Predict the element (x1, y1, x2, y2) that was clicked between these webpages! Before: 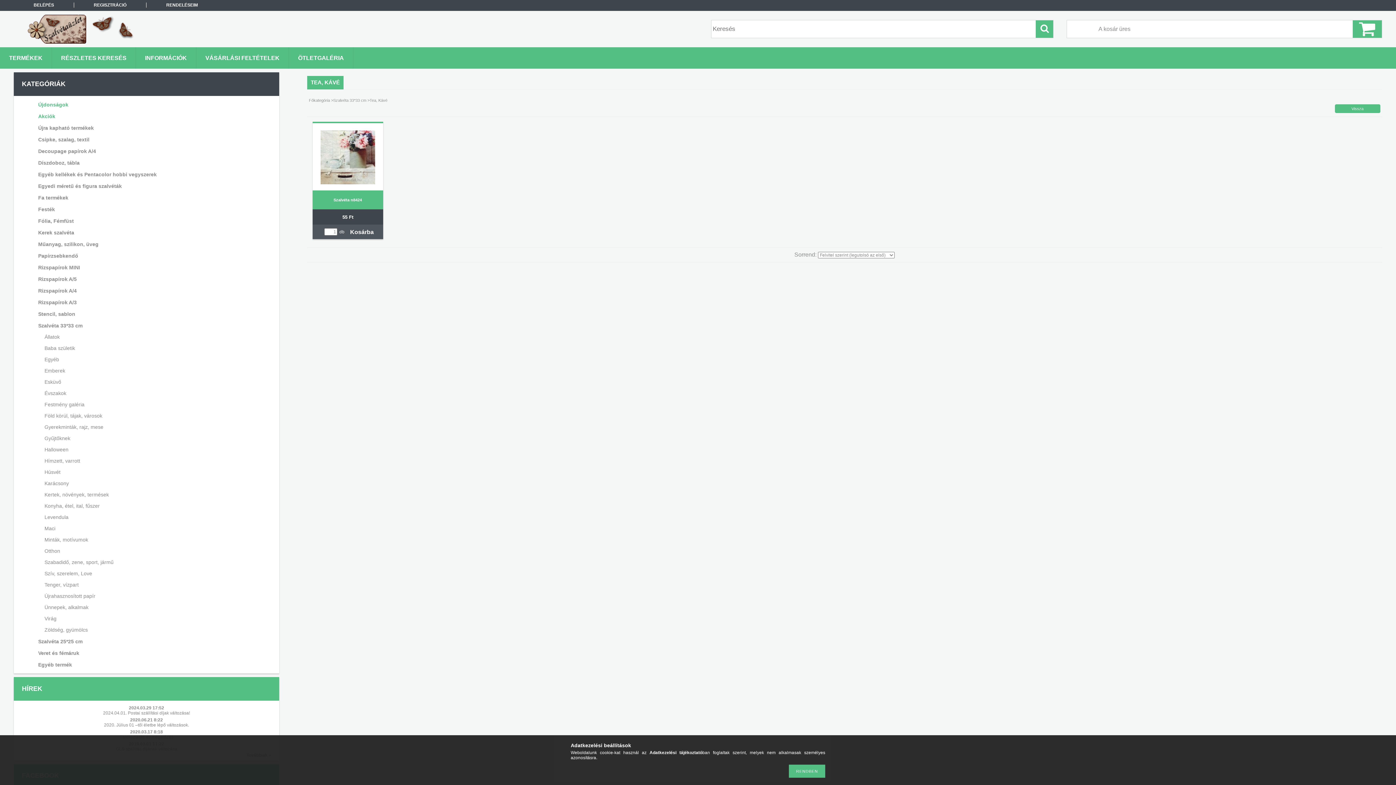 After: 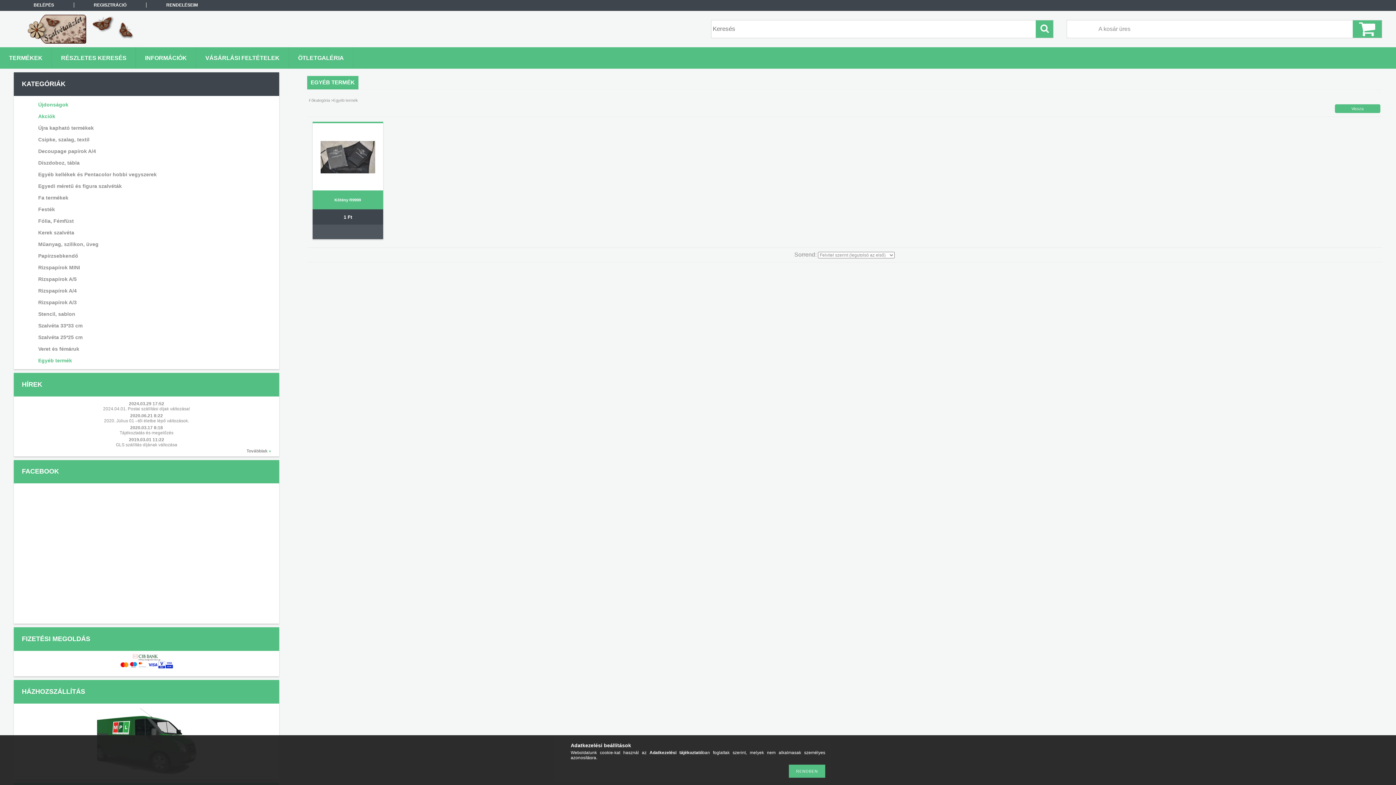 Action: bbox: (23, 659, 266, 670) label: Egyéb termék